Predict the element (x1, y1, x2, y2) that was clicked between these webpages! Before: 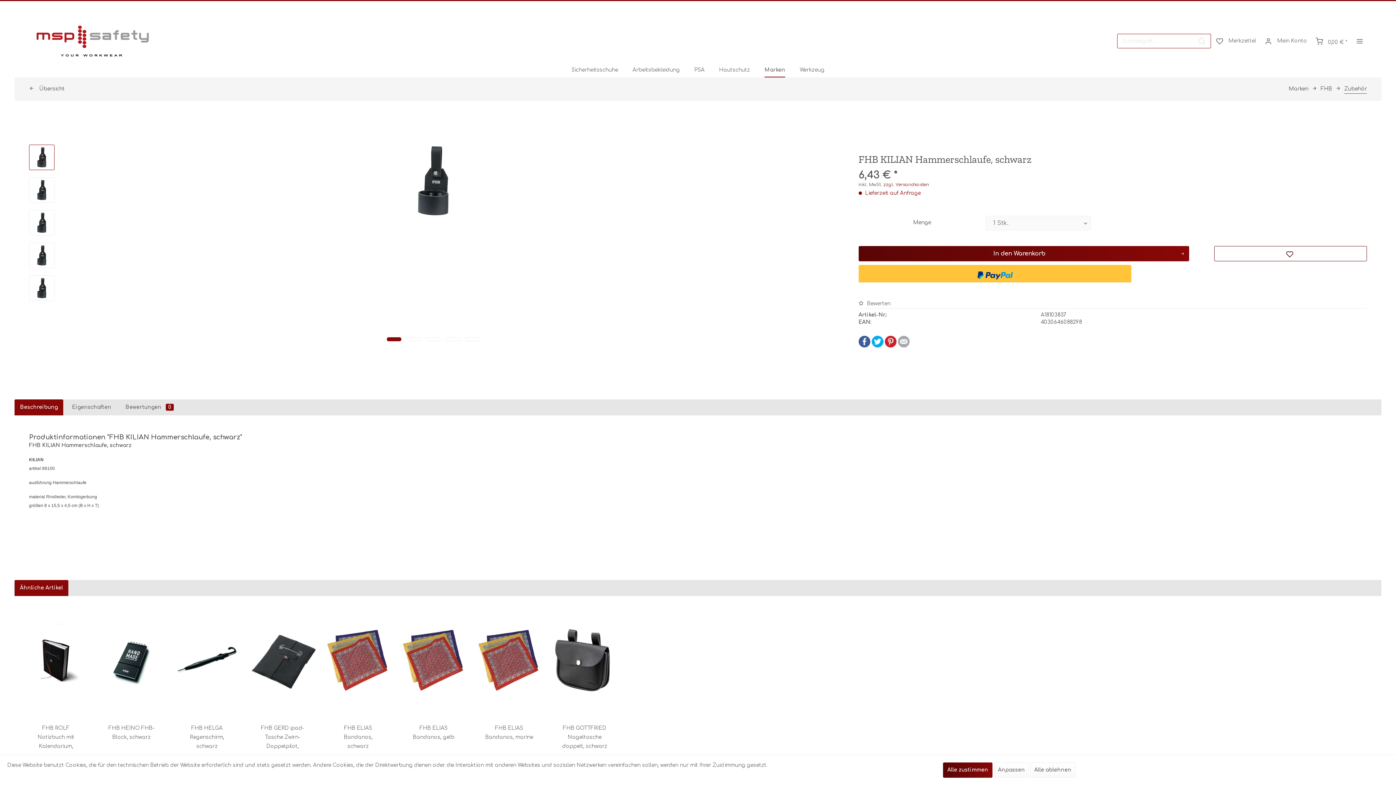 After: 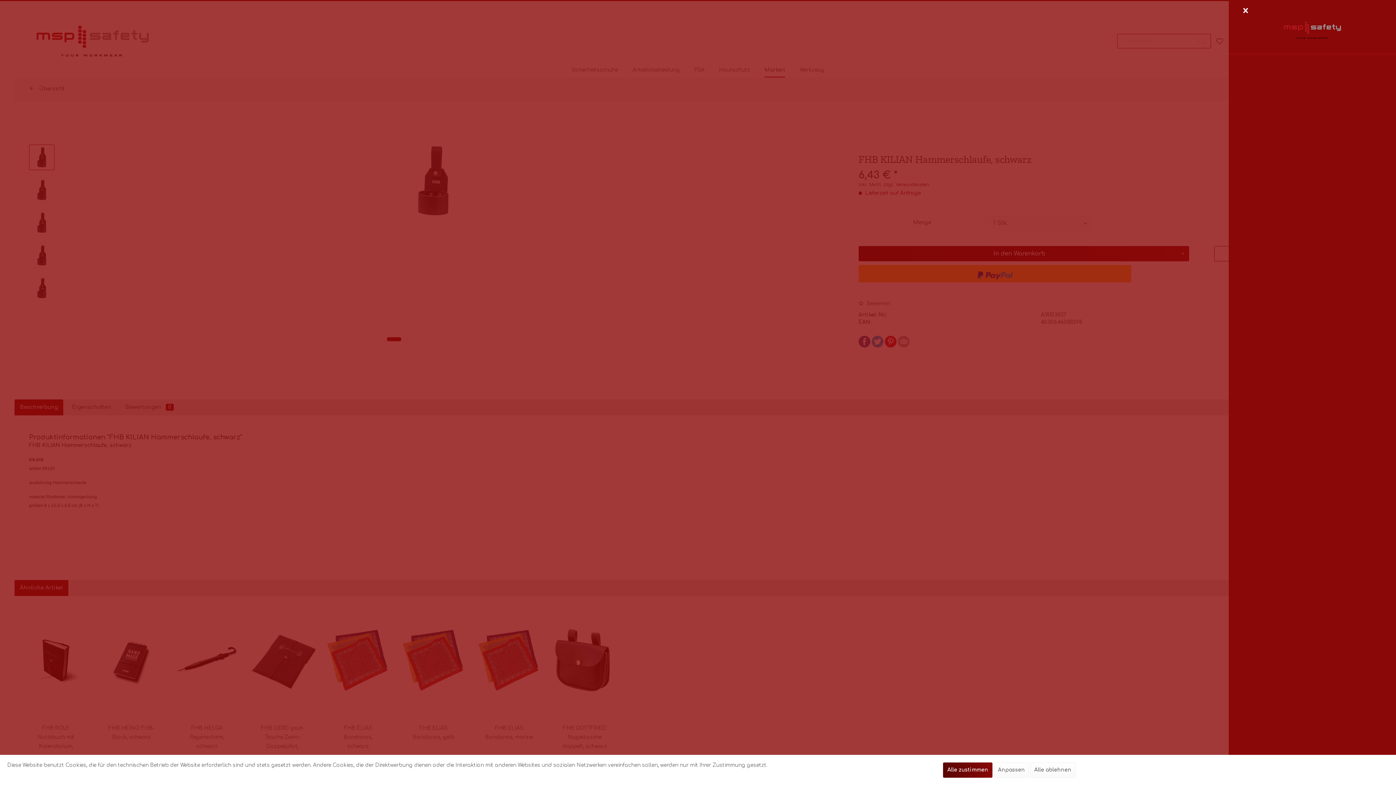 Action: bbox: (1352, 33, 1367, 48)